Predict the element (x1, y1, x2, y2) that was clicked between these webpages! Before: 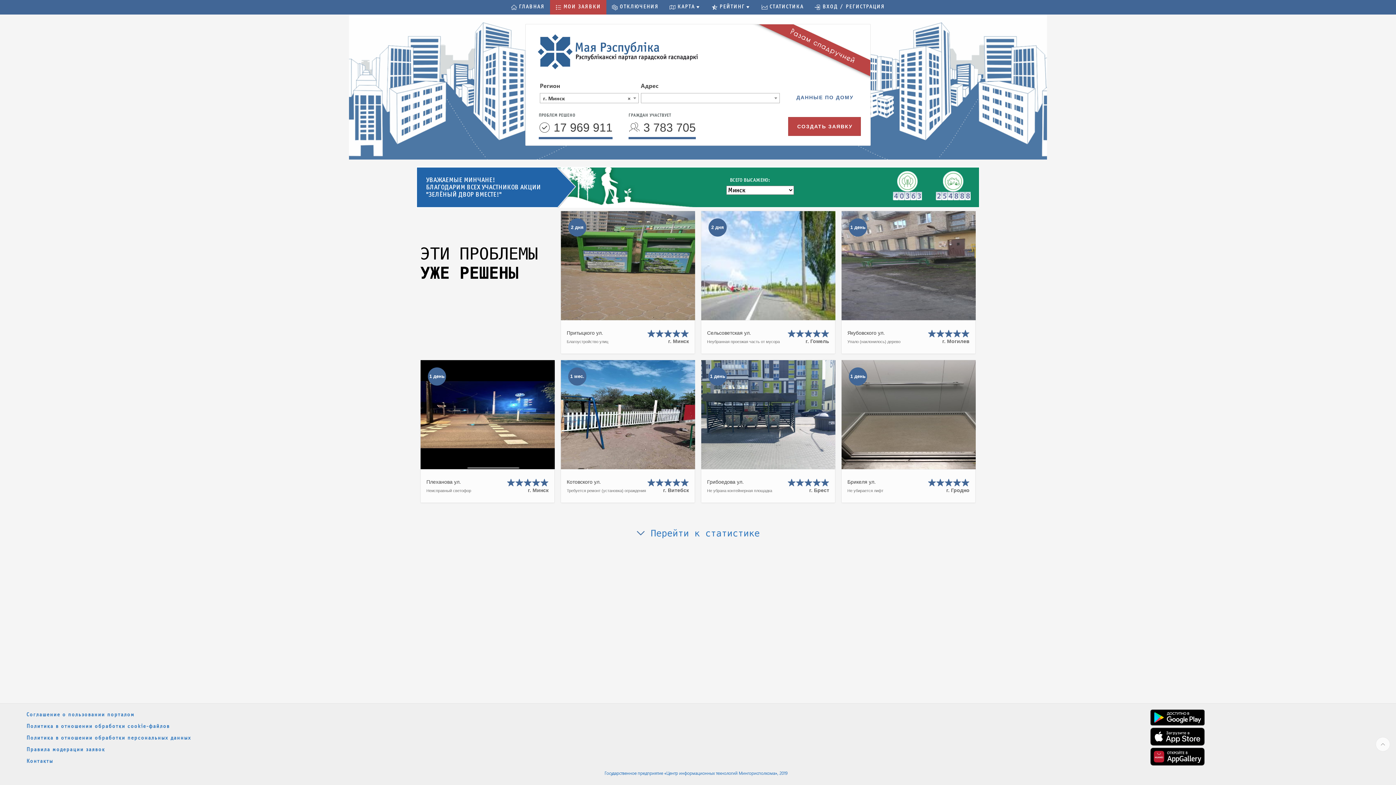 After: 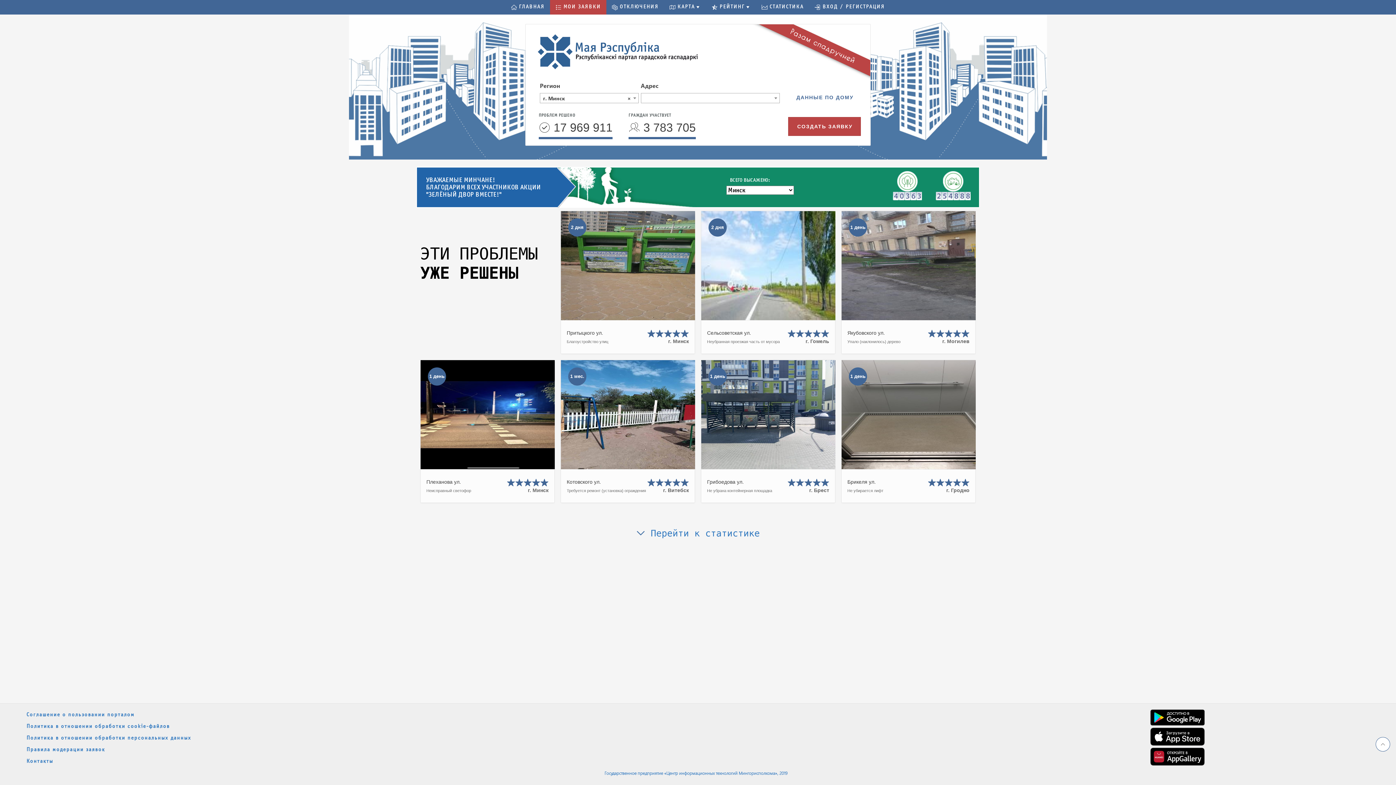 Action: bbox: (1376, 737, 1390, 752)